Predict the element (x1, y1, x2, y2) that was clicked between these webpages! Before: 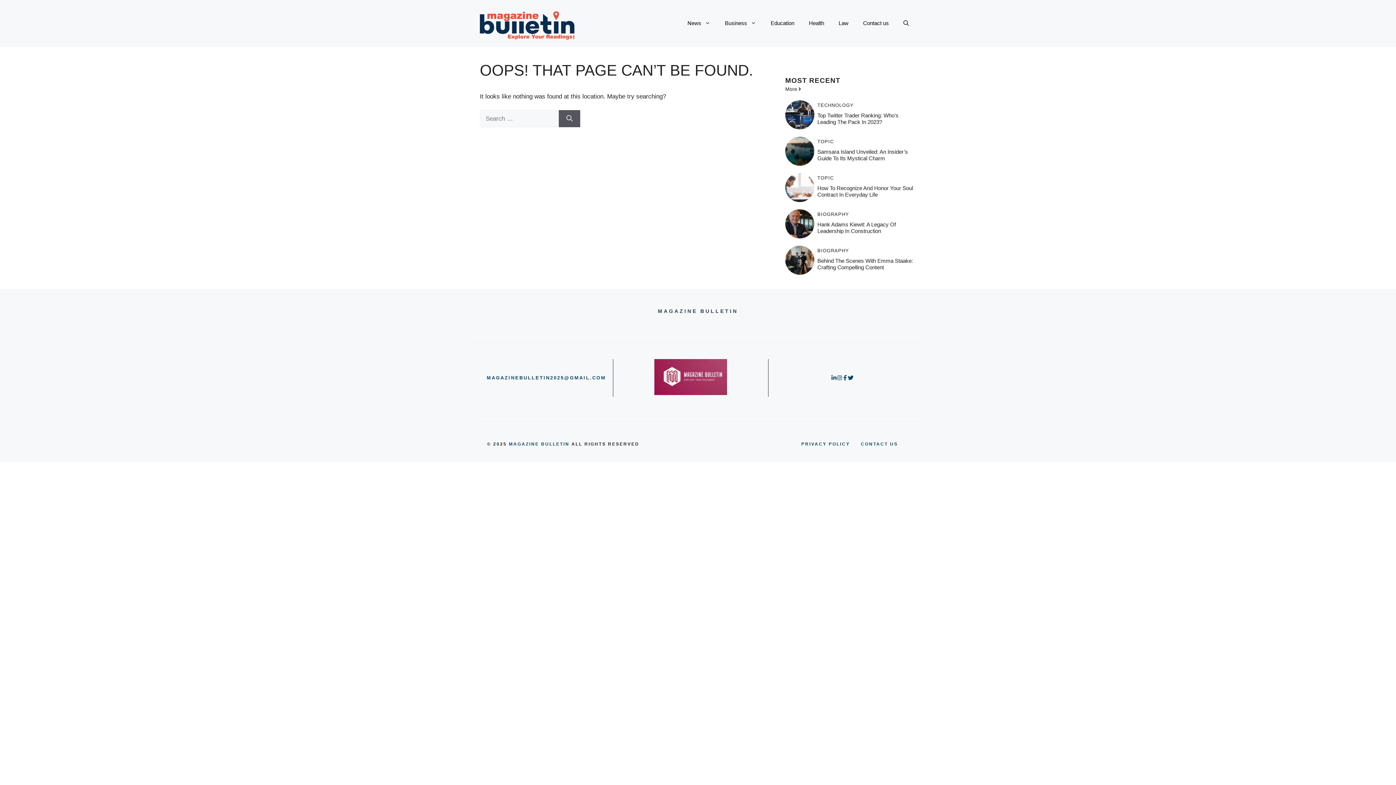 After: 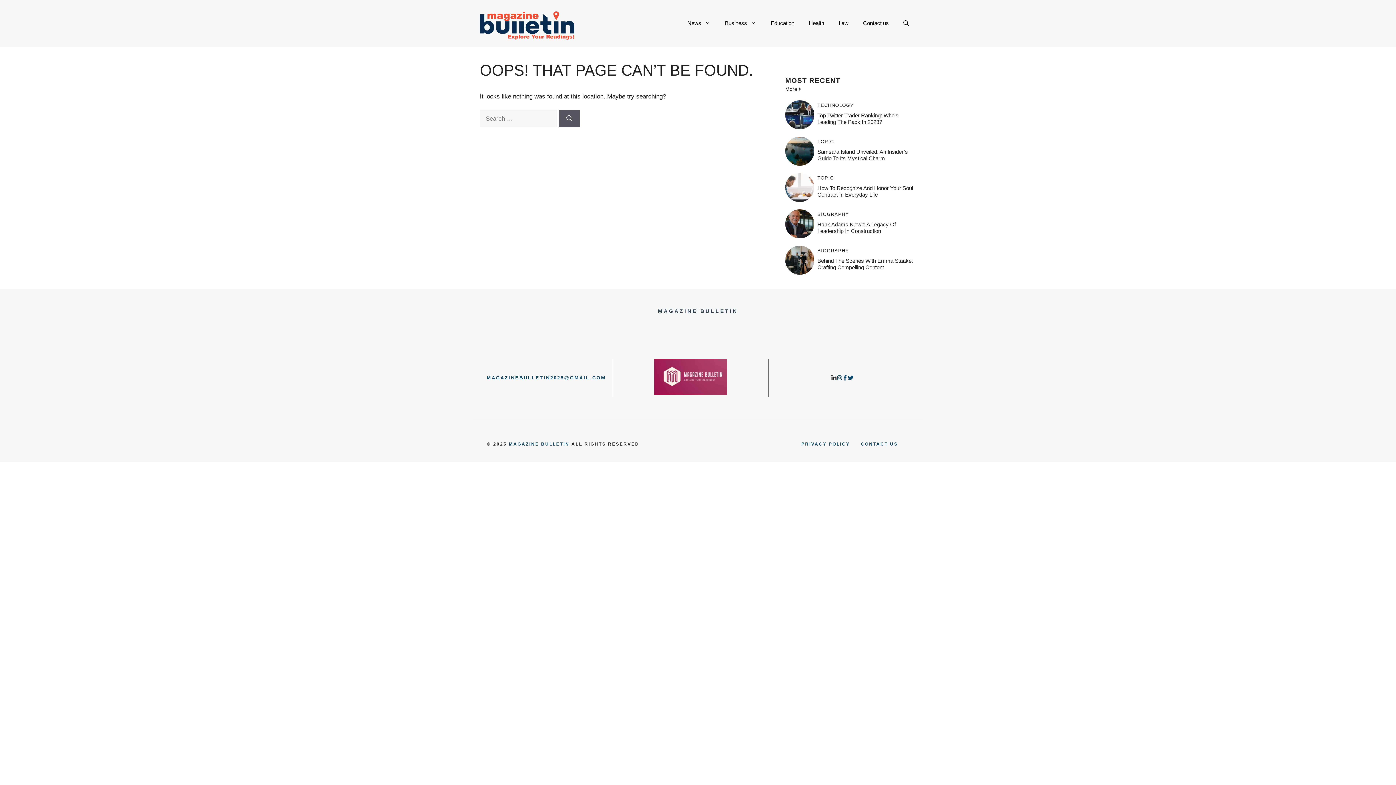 Action: bbox: (831, 375, 836, 380)